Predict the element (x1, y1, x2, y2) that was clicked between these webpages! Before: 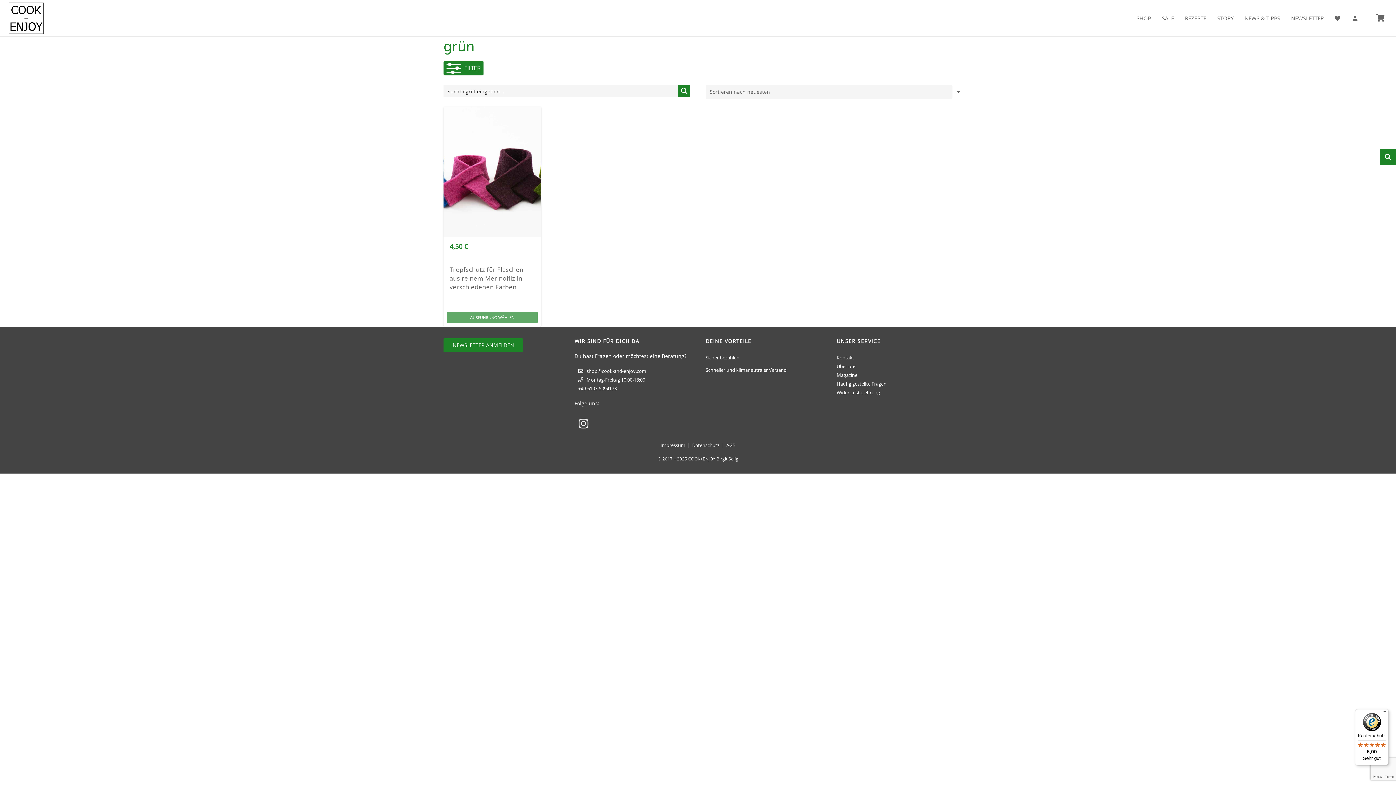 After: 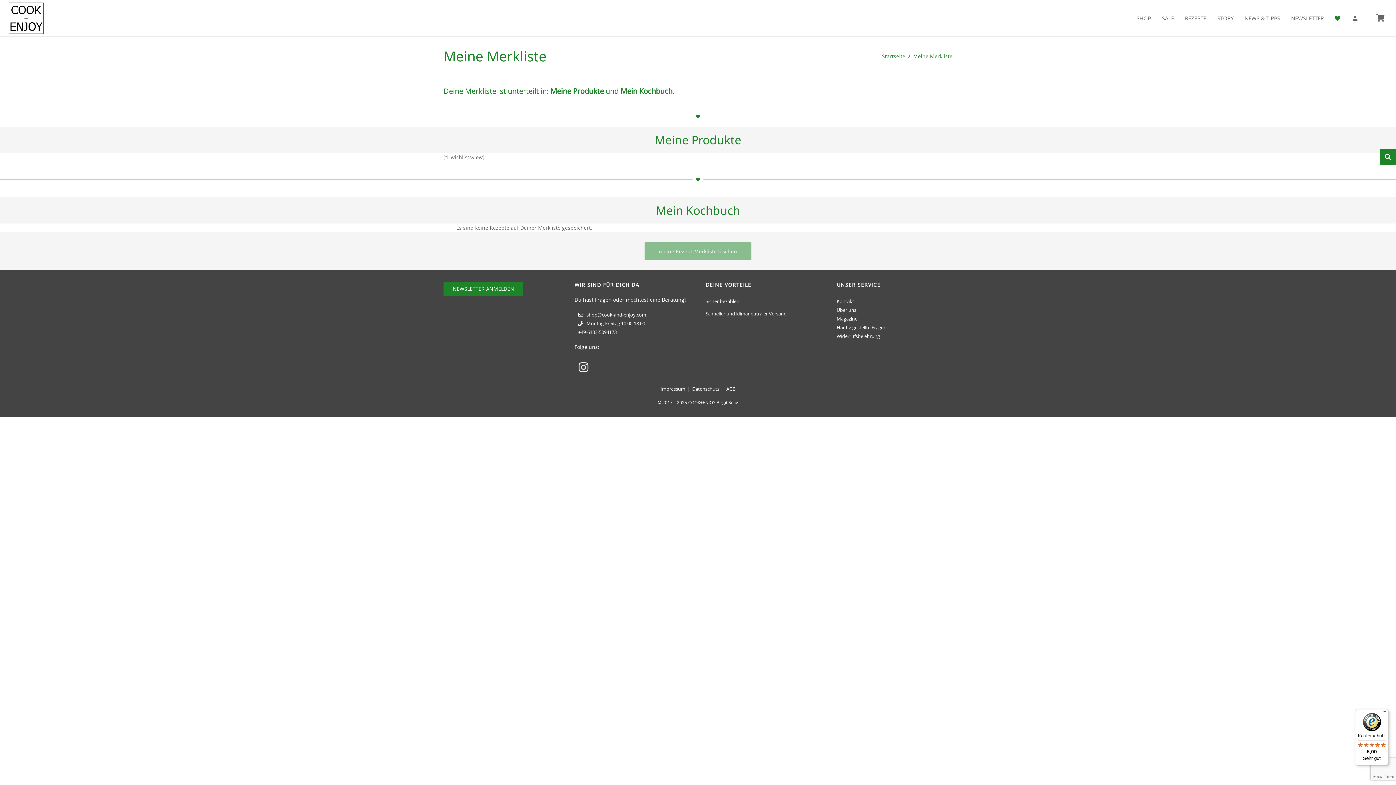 Action: bbox: (1329, 0, 1347, 36)